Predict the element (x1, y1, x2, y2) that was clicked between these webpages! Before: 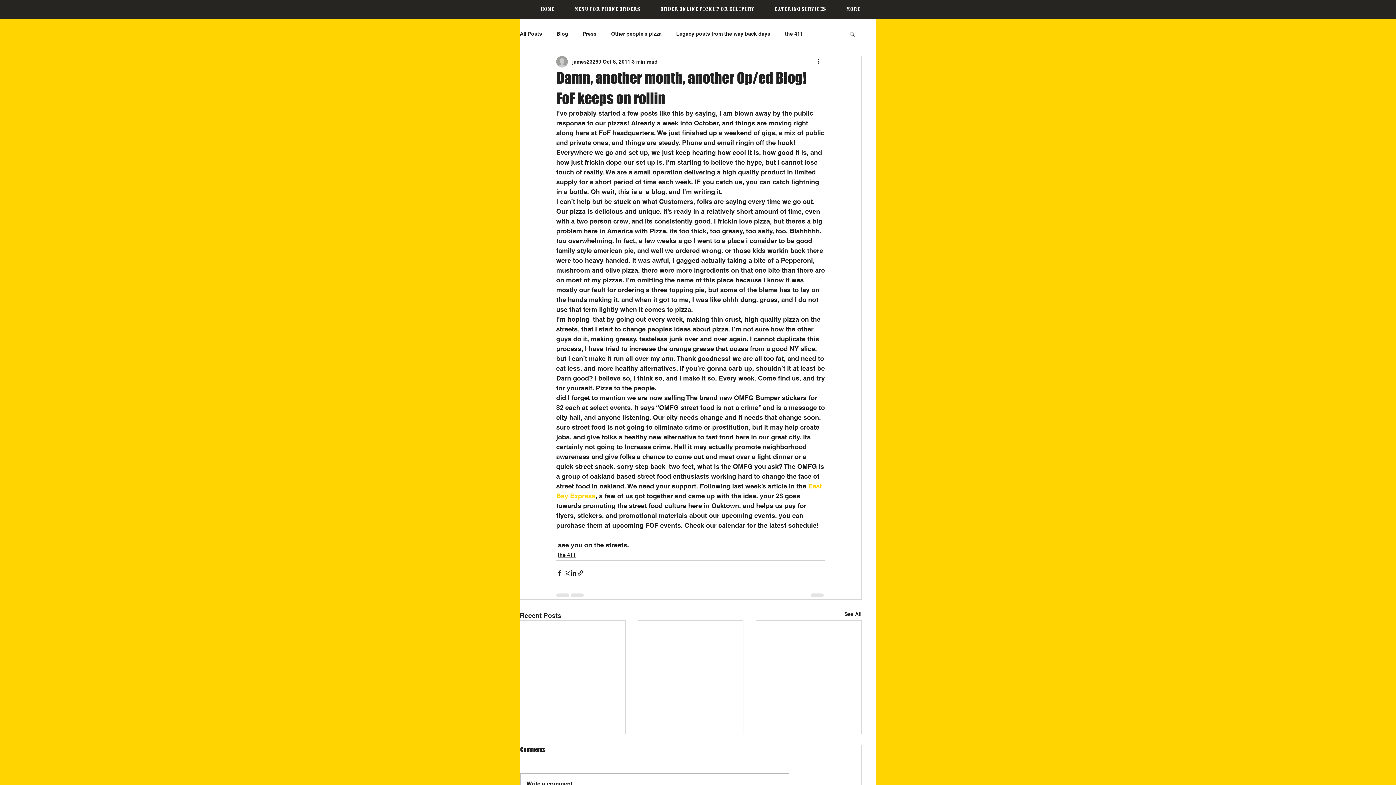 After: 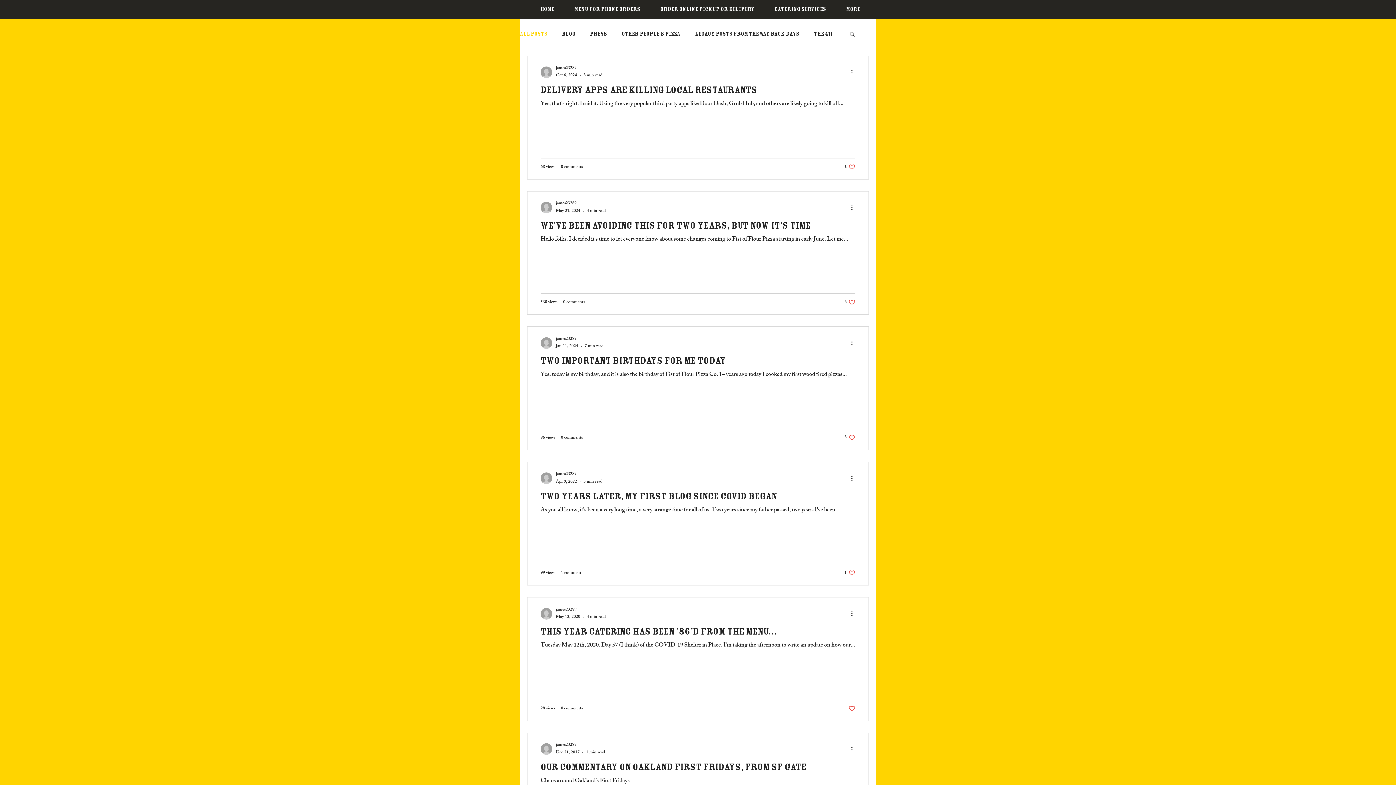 Action: label: See All bbox: (844, 610, 861, 620)